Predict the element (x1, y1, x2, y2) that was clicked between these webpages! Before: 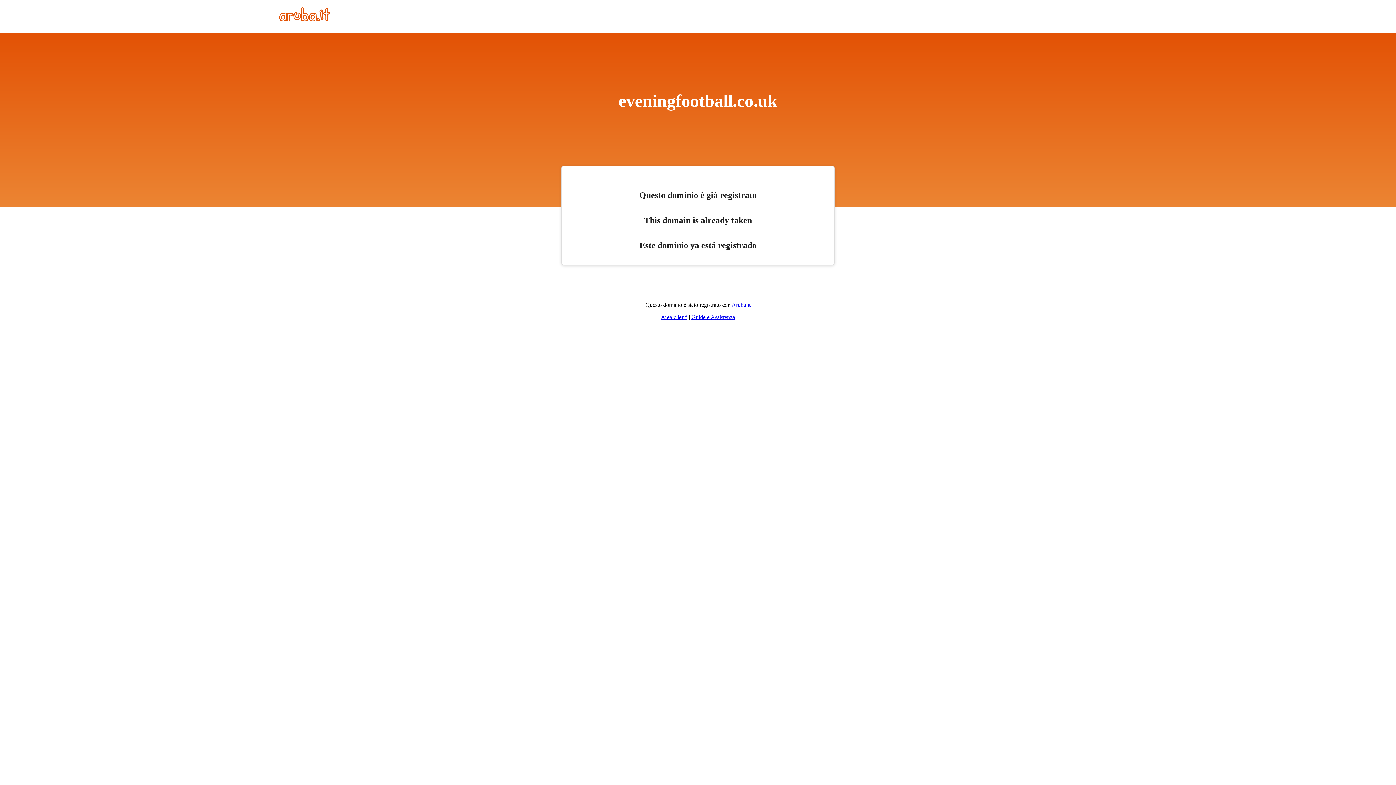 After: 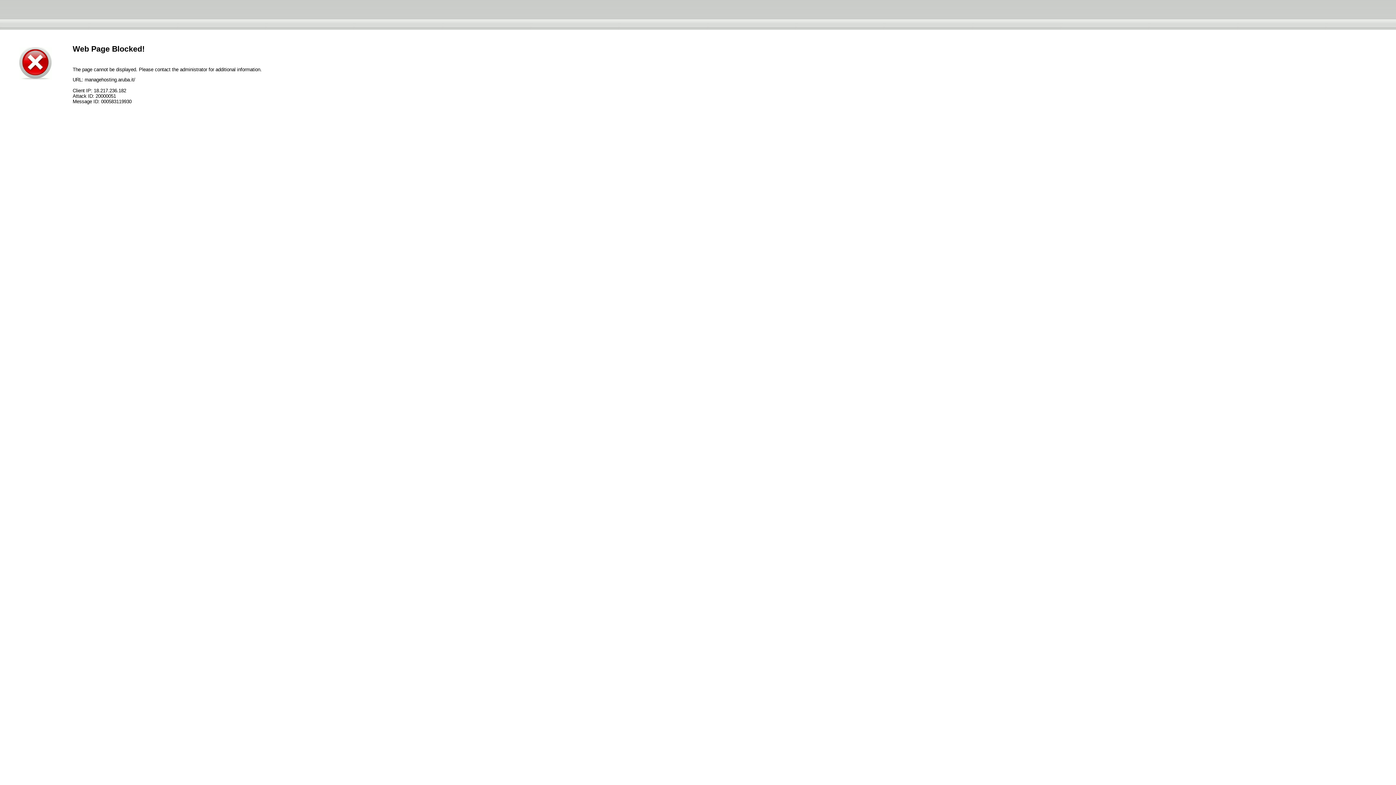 Action: bbox: (661, 314, 687, 320) label: Area clienti